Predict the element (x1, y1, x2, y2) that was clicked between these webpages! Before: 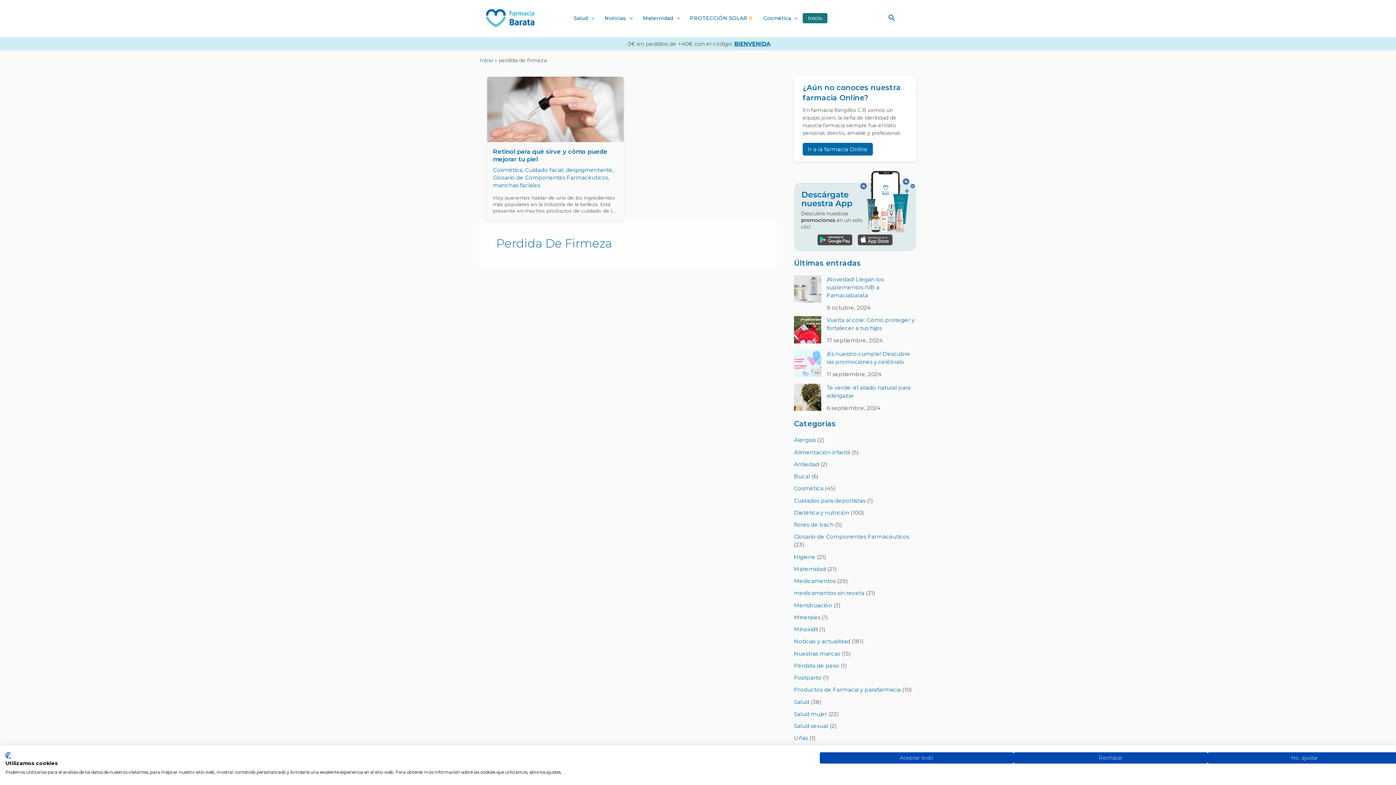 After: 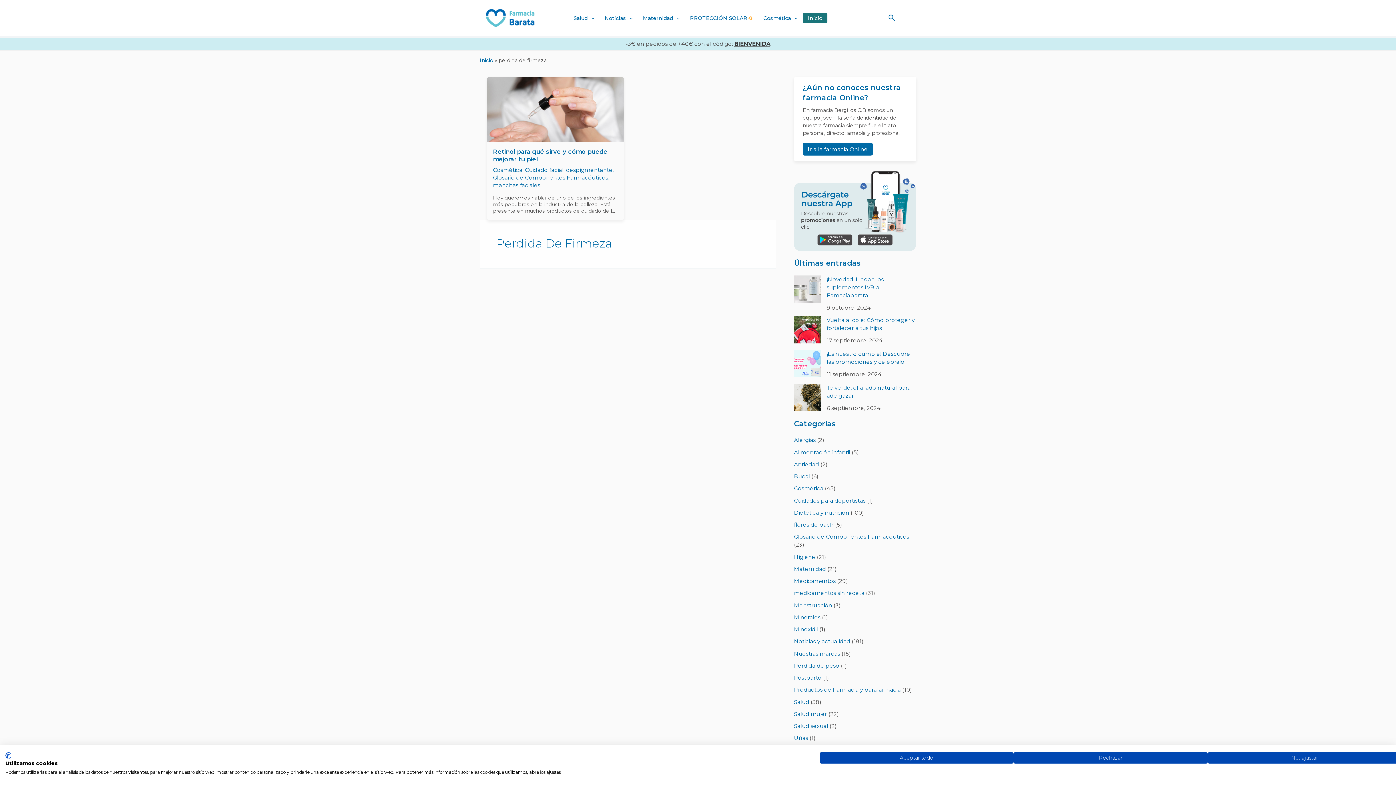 Action: label: BIENVENIDA bbox: (734, 40, 770, 47)